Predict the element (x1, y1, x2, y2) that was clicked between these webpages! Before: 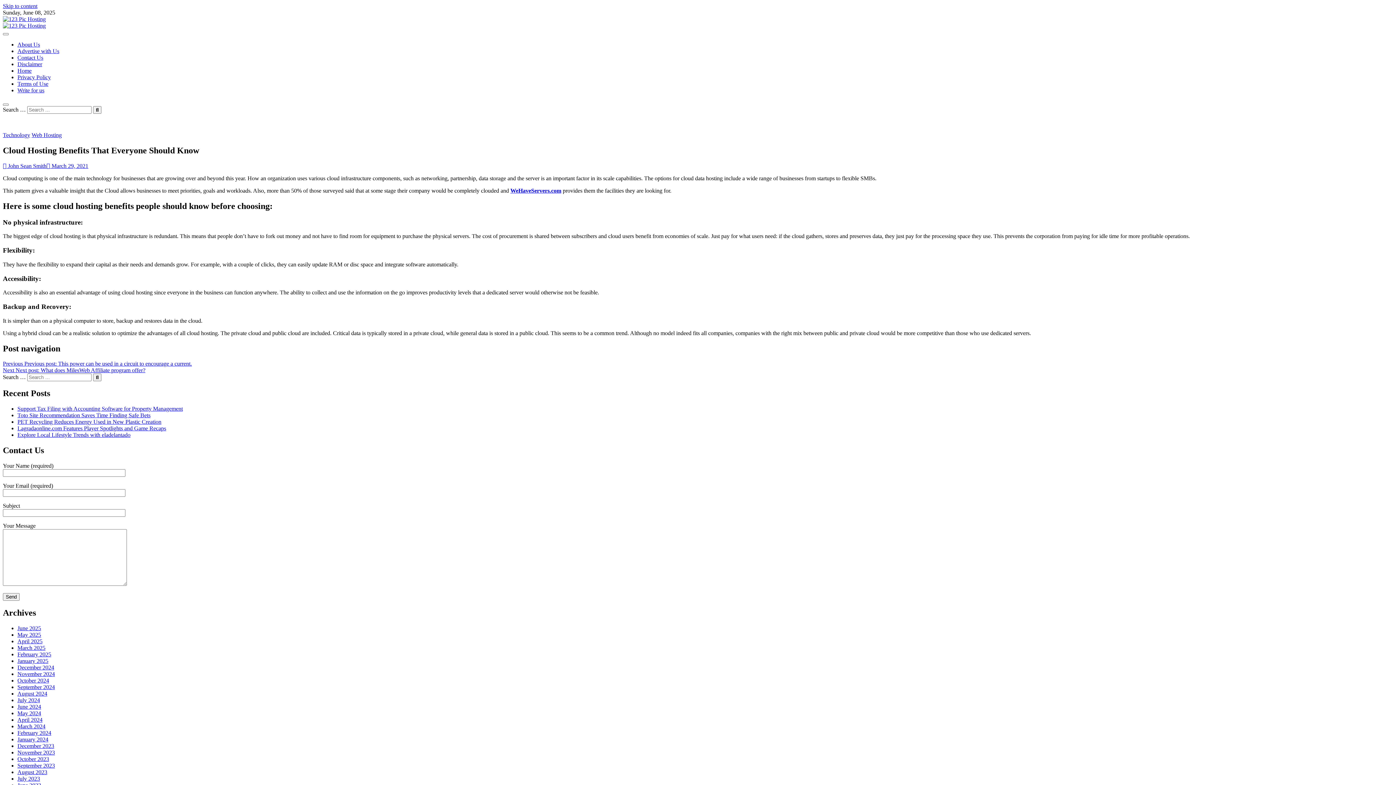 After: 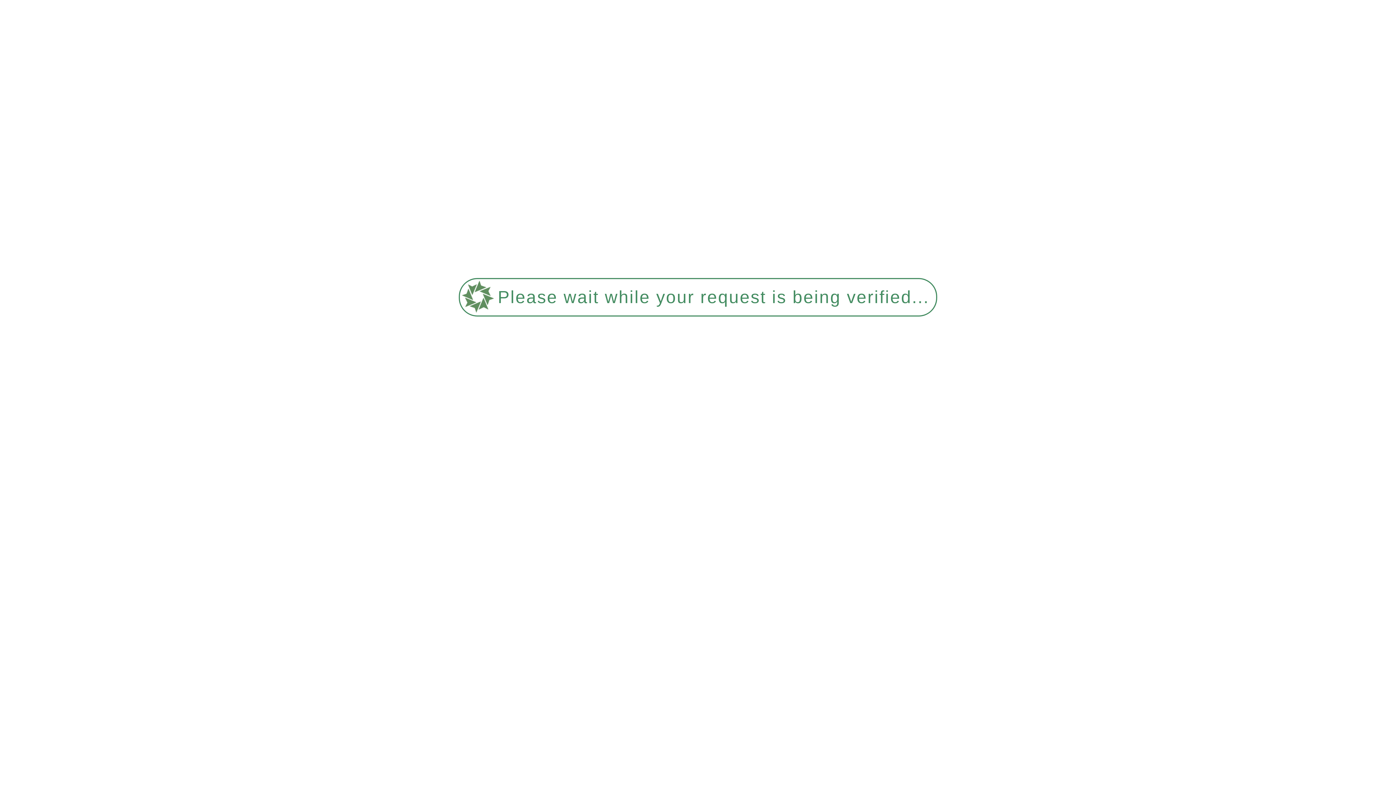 Action: bbox: (17, 710, 41, 716) label: May 2024